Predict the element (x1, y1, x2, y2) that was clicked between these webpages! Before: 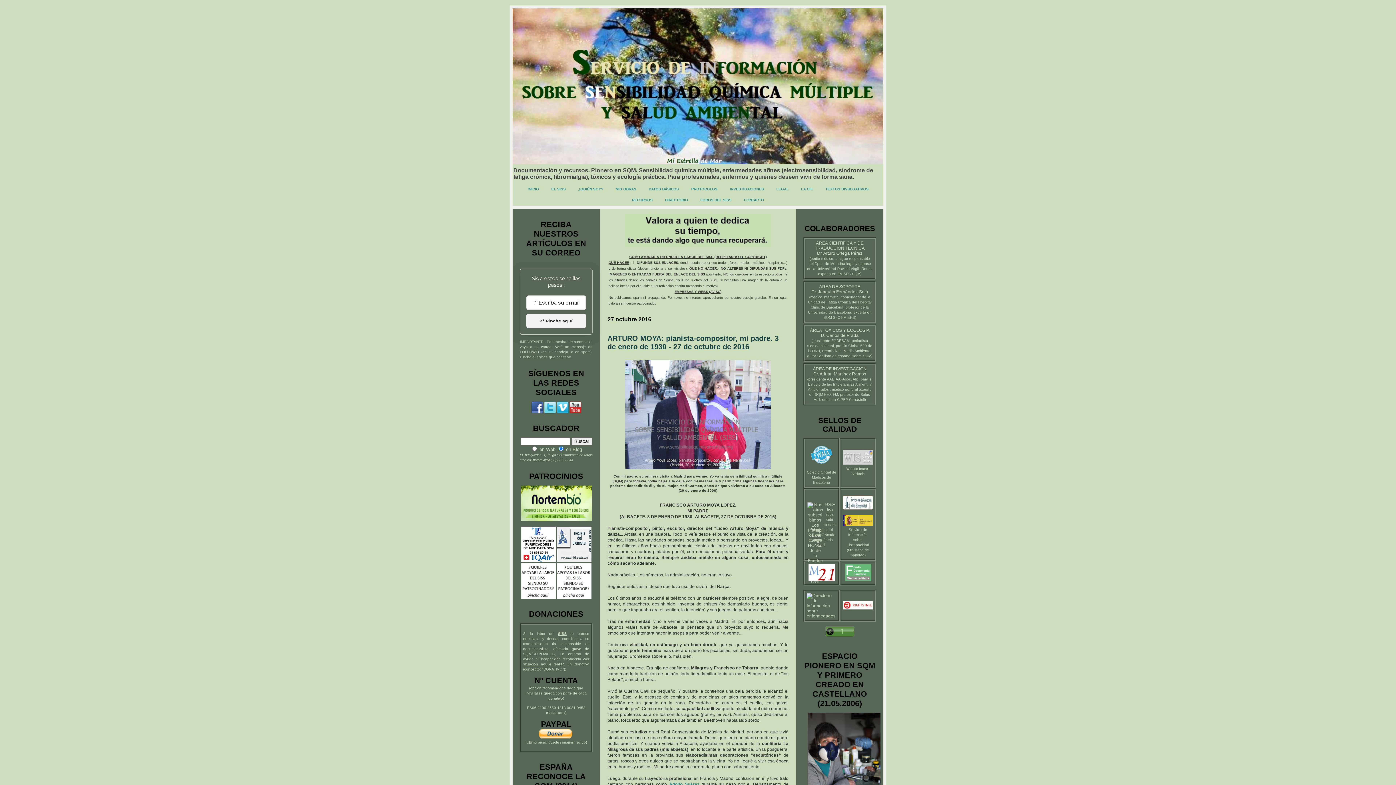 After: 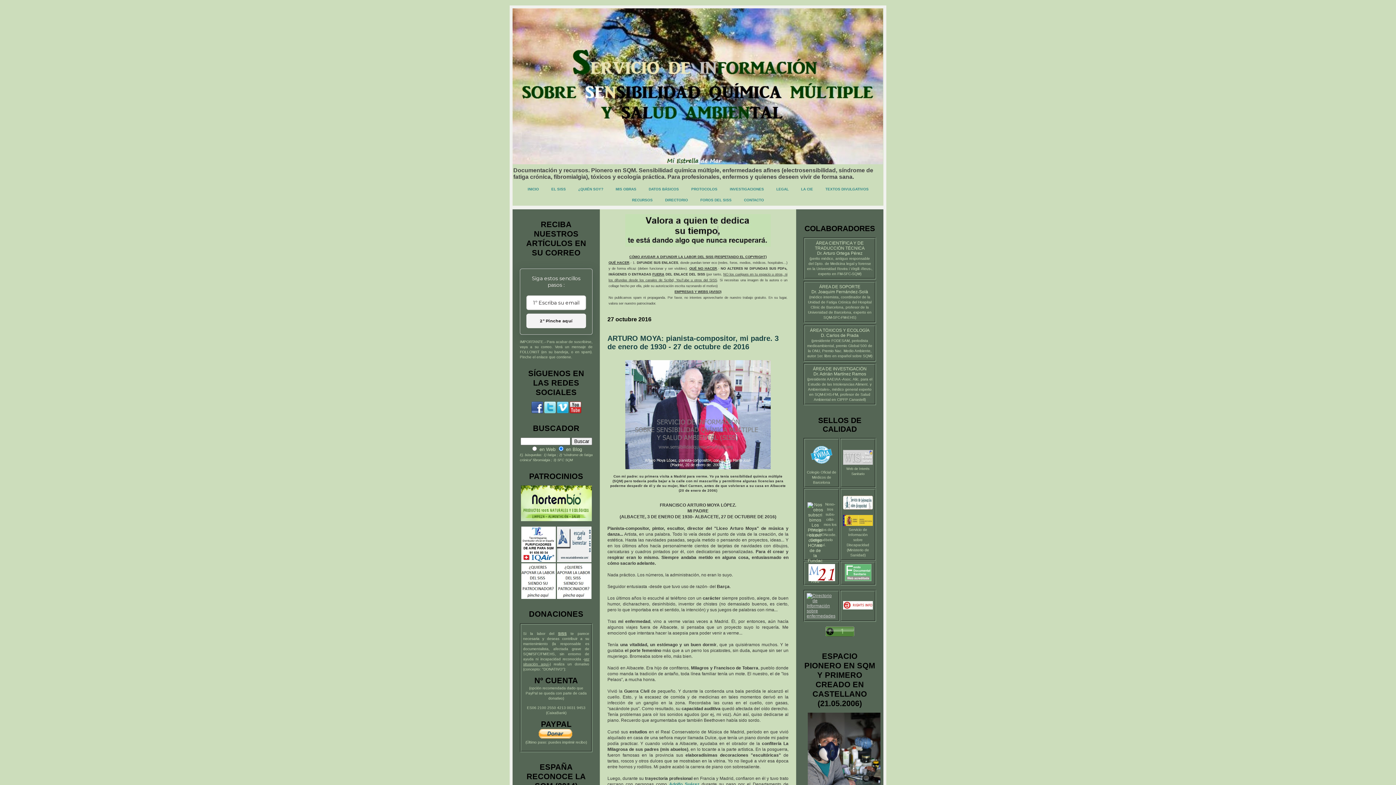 Action: bbox: (806, 613, 836, 618)